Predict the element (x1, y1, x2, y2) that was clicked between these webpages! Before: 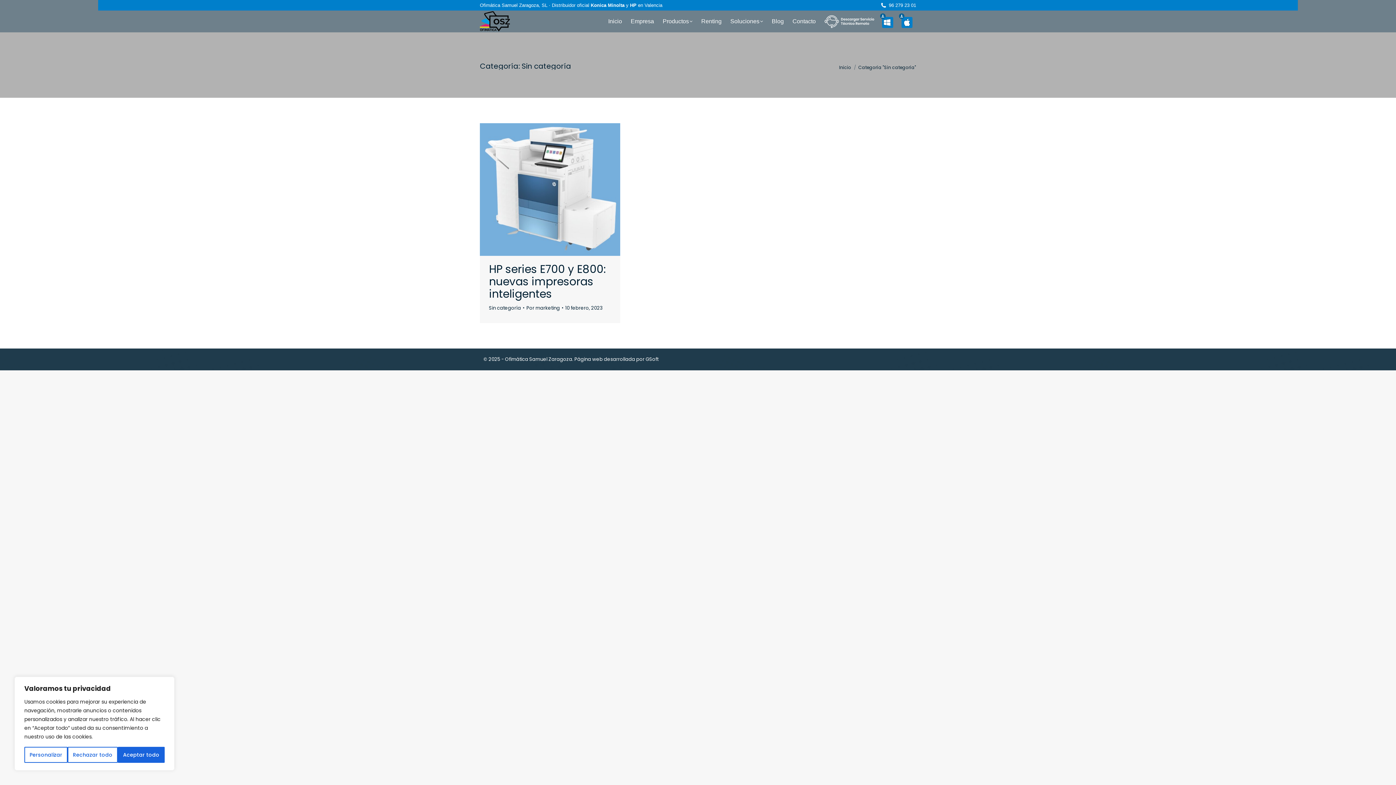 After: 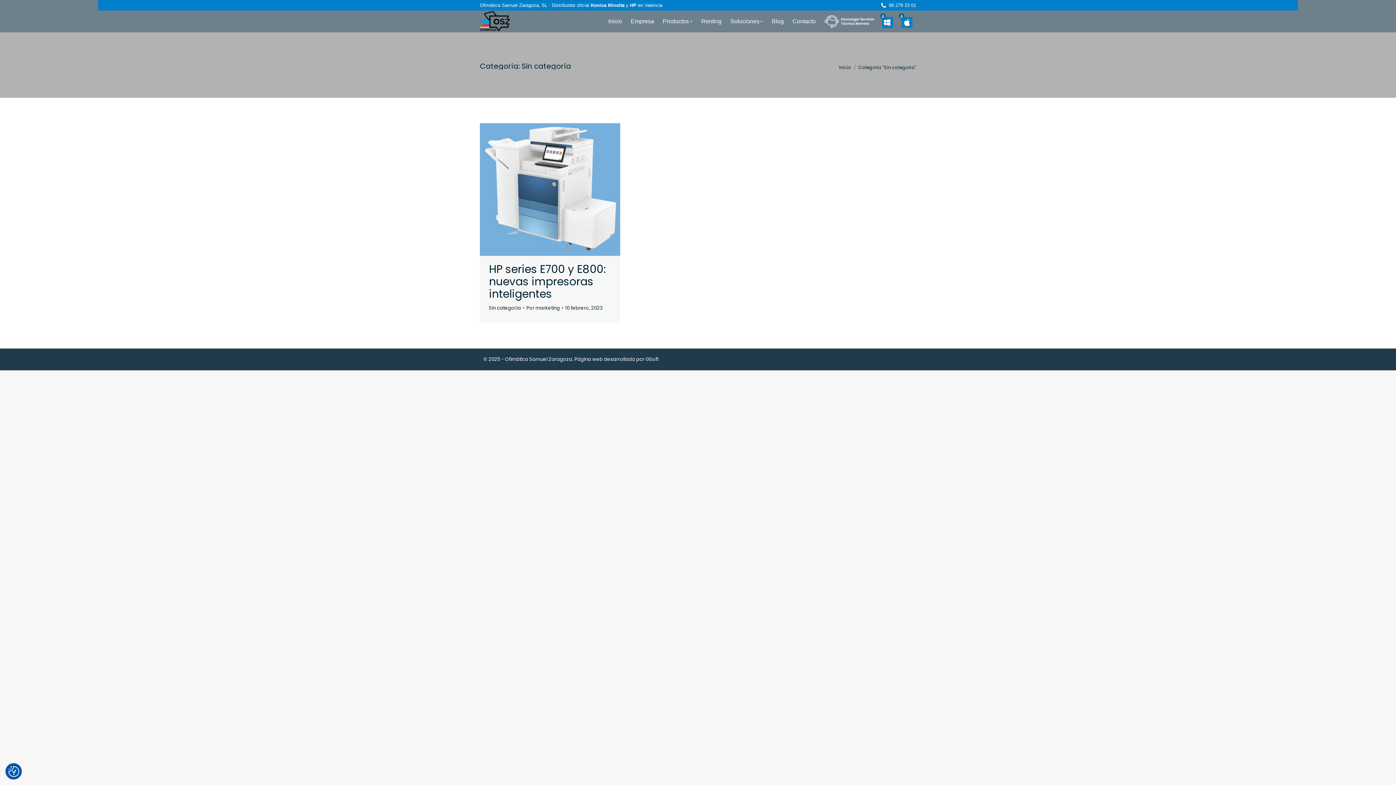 Action: bbox: (67, 747, 117, 763) label: Rechazar todo